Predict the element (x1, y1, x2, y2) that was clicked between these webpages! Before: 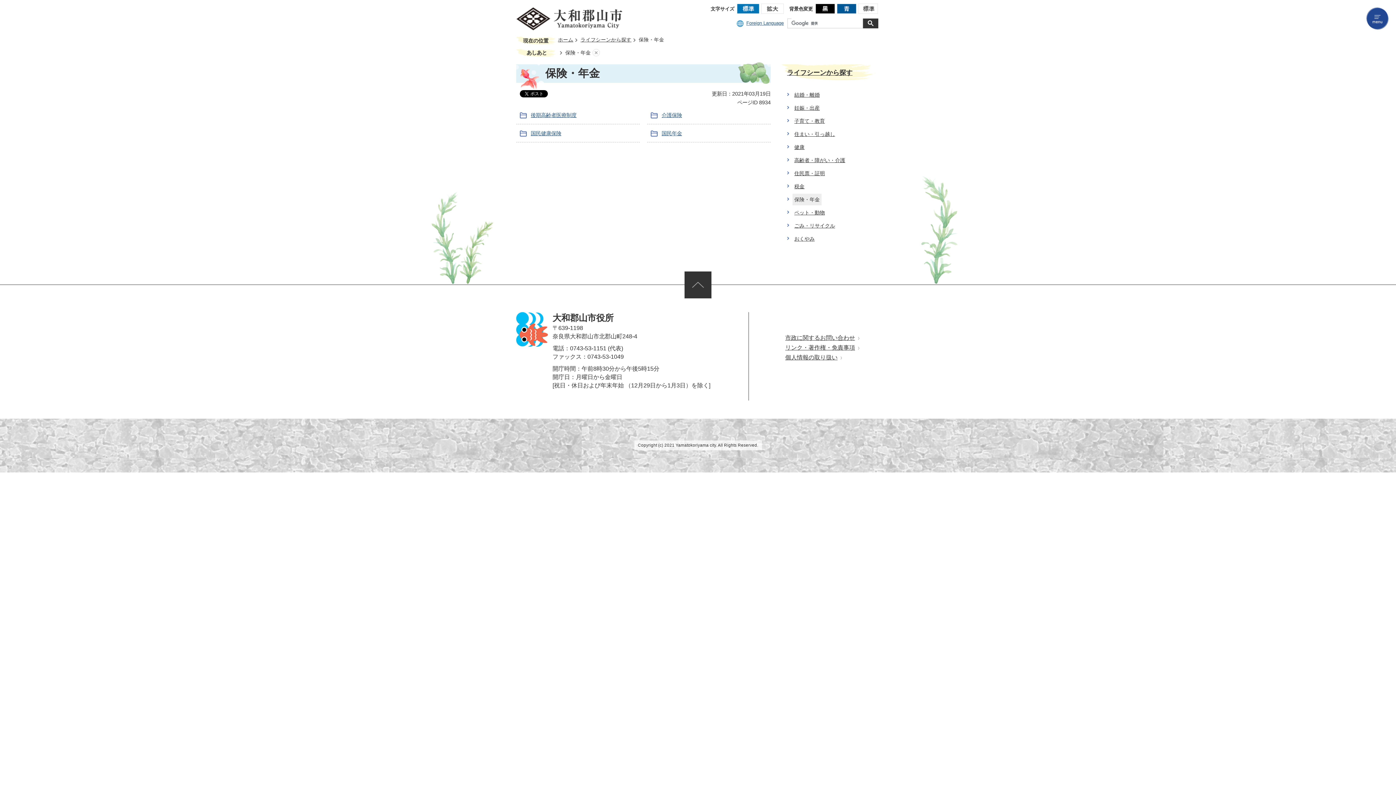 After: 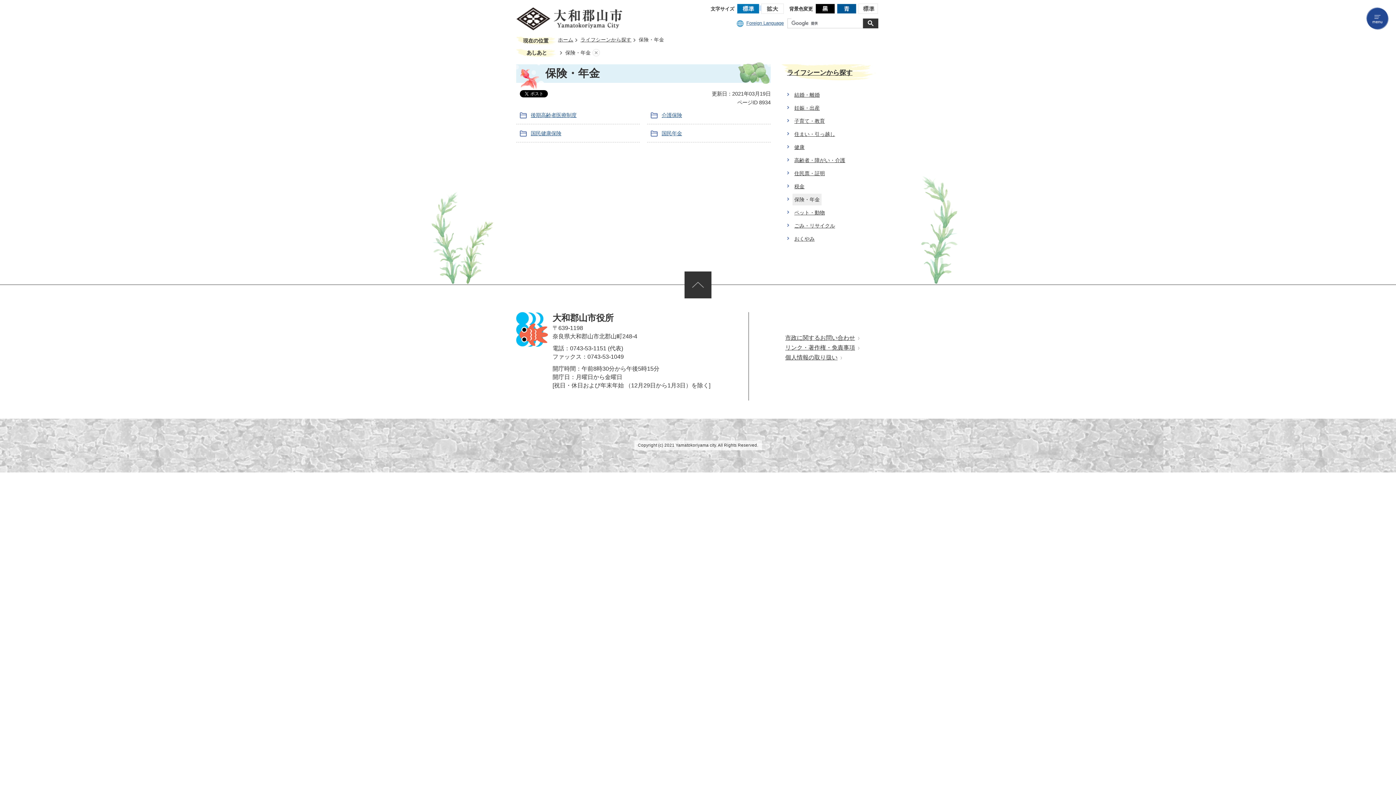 Action: bbox: (737, 5, 761, 11)